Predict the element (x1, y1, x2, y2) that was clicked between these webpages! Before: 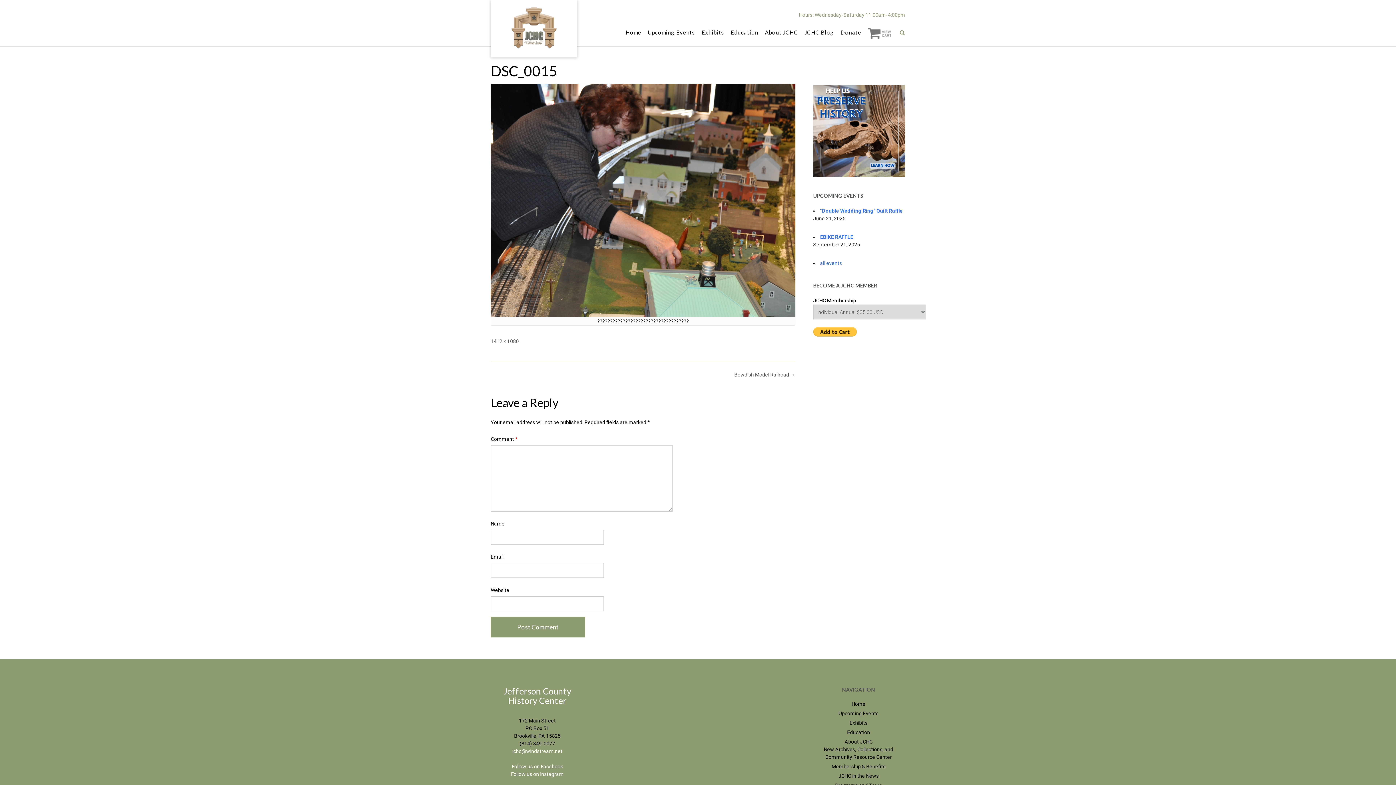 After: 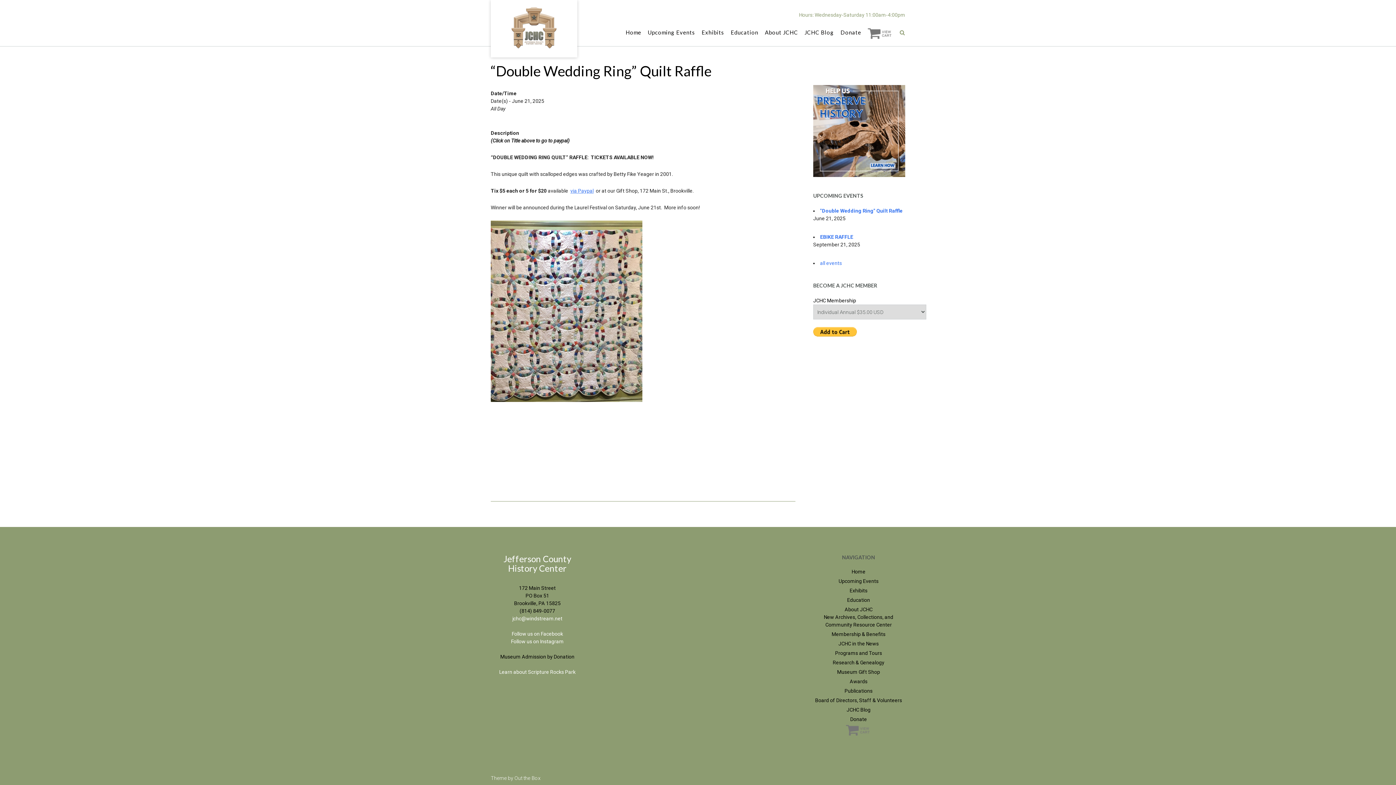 Action: bbox: (820, 208, 902, 213) label: "Double Wedding Ring" Quilt Raffle